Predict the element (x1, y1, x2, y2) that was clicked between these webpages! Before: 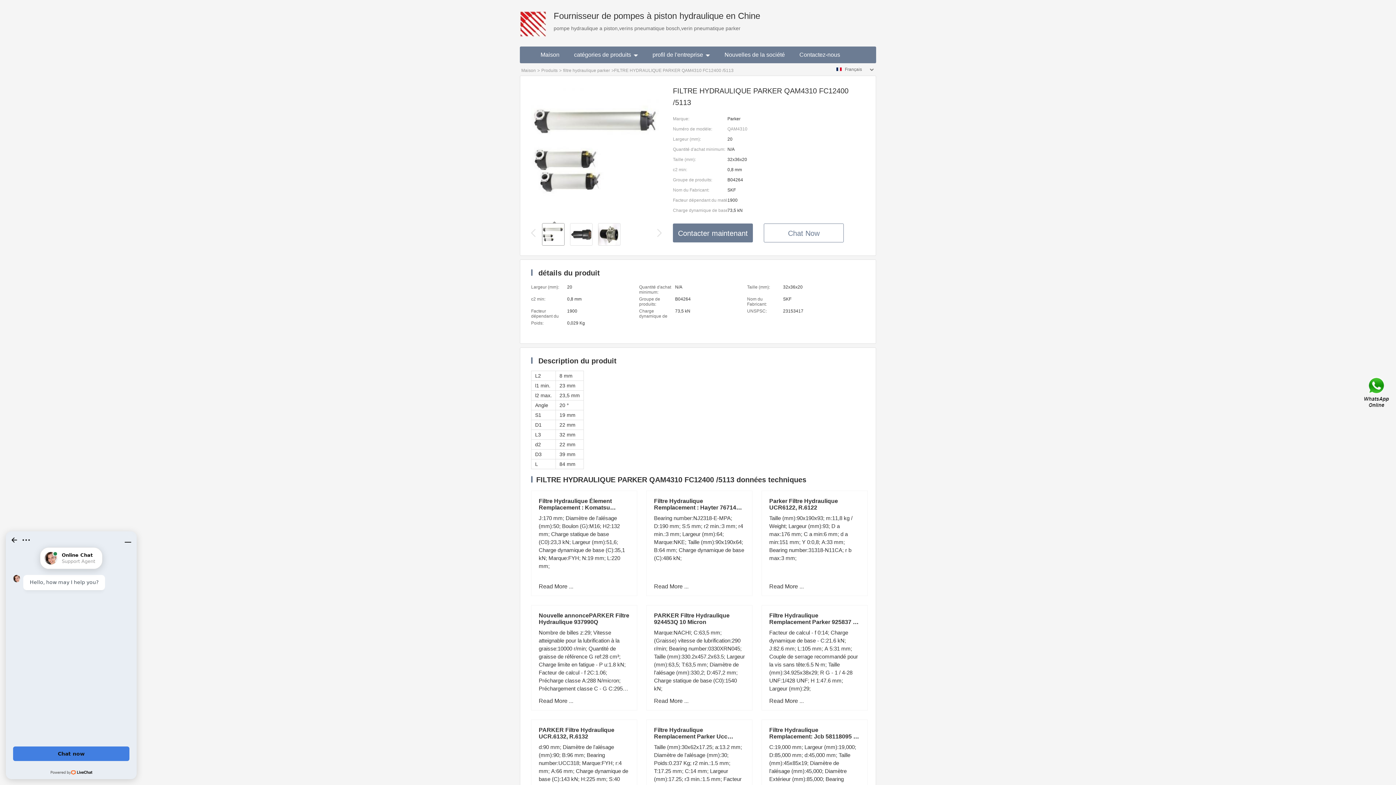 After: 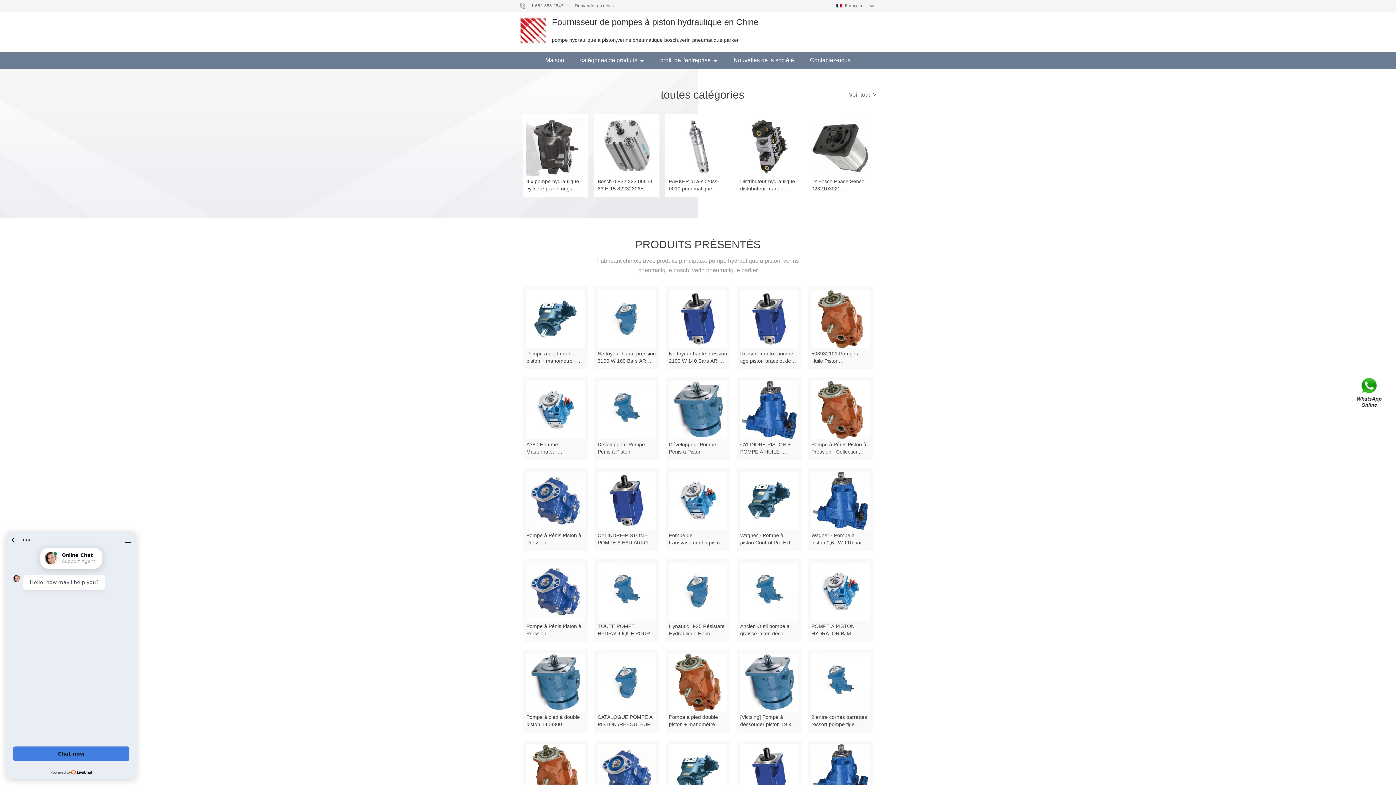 Action: bbox: (520, 0, 546, 37)